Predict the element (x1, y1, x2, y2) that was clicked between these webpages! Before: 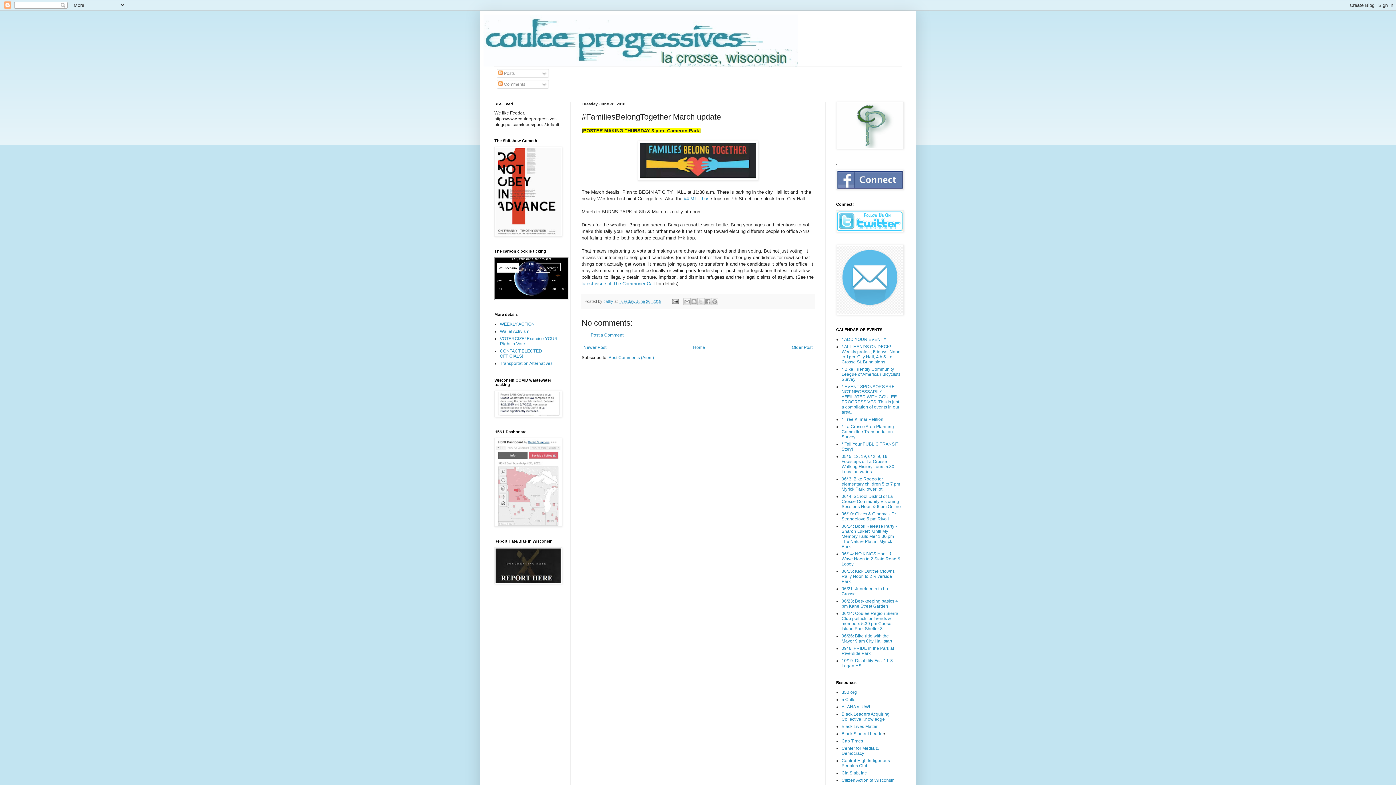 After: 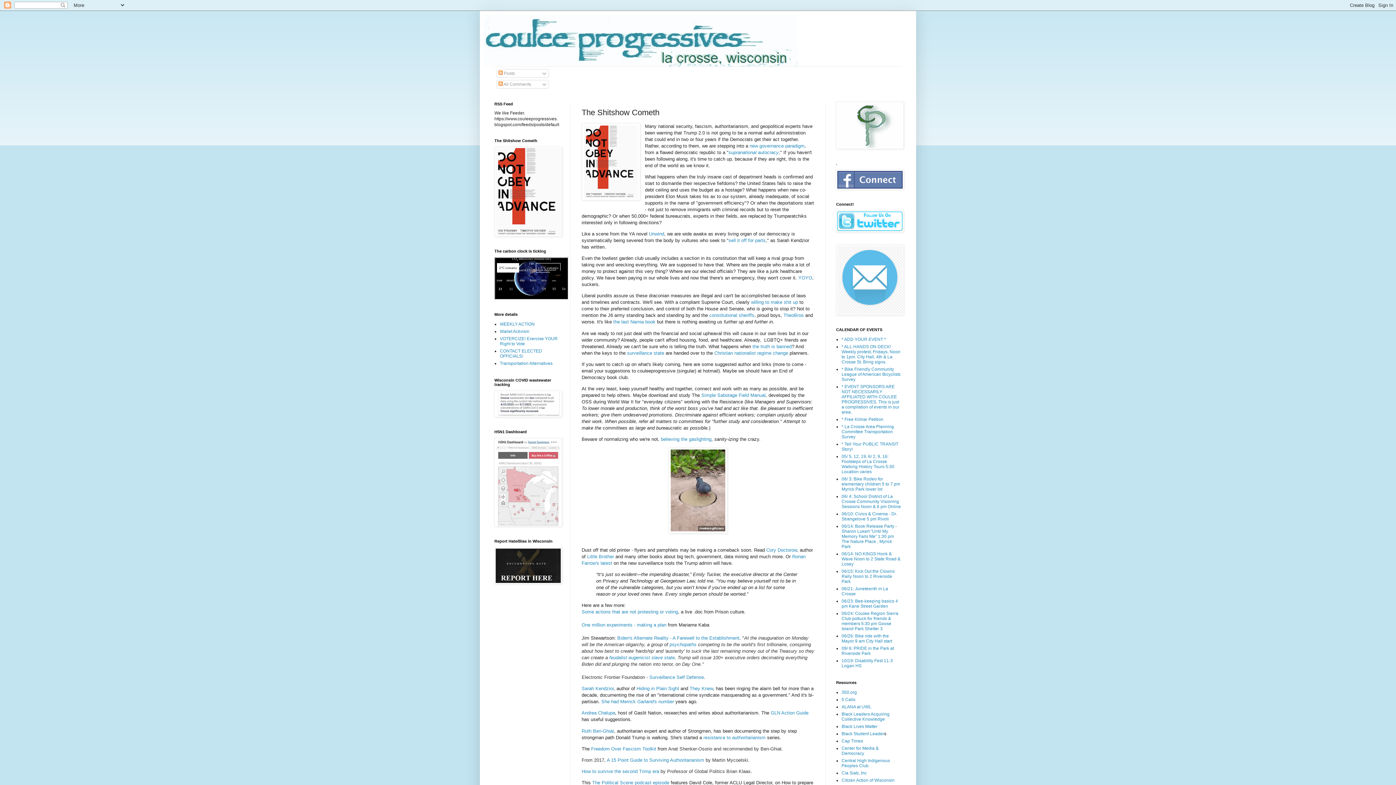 Action: bbox: (494, 232, 562, 237)